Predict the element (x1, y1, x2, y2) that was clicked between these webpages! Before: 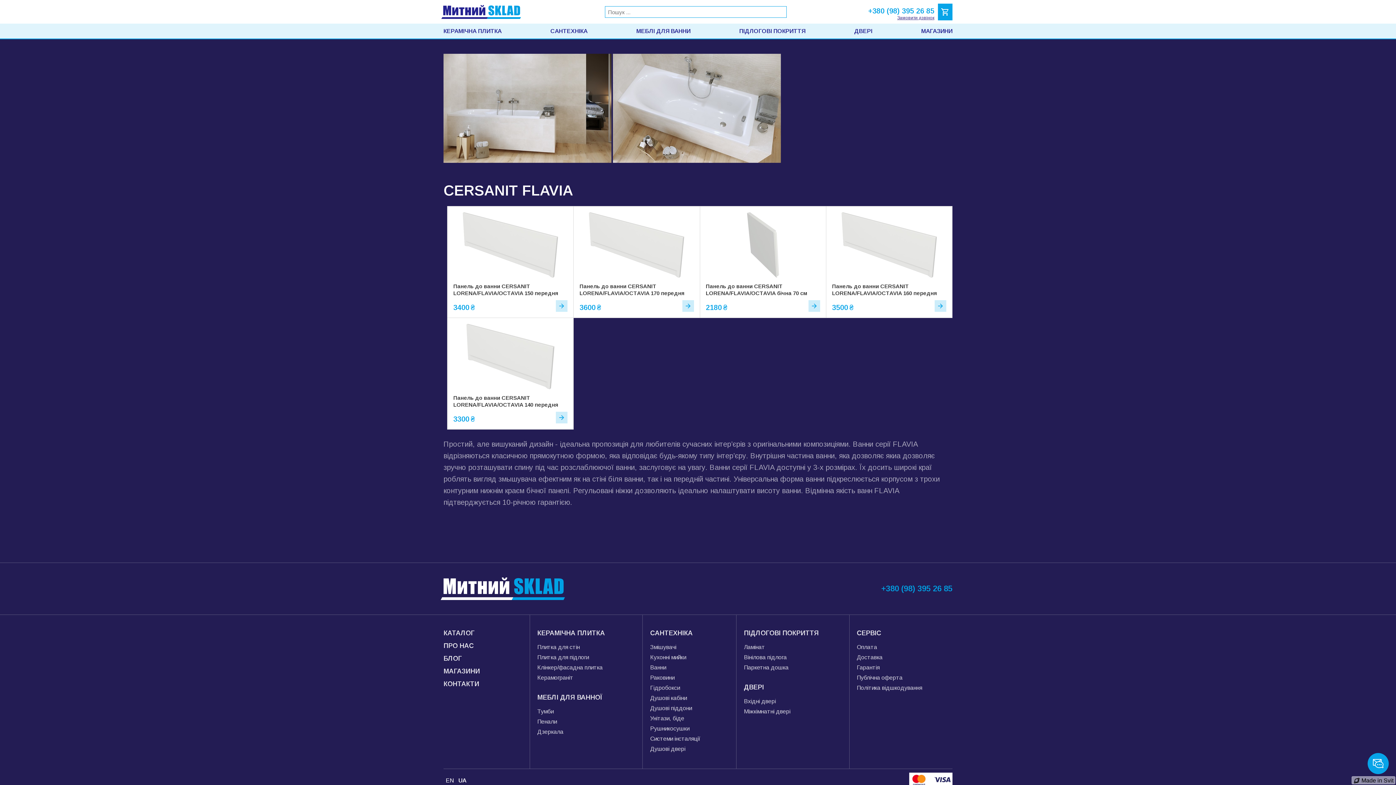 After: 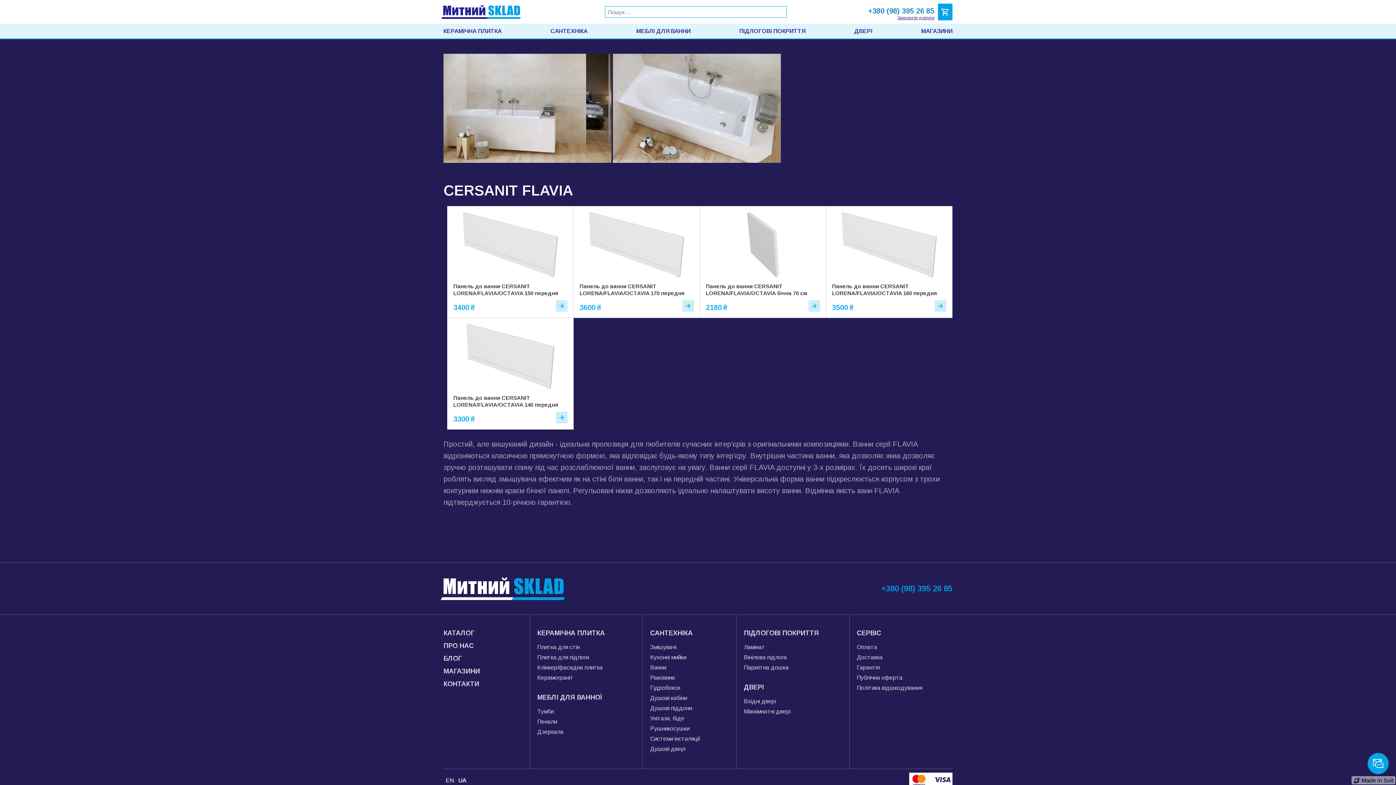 Action: label: +380 (98) 395 26 85 bbox: (868, 7, 934, 14)